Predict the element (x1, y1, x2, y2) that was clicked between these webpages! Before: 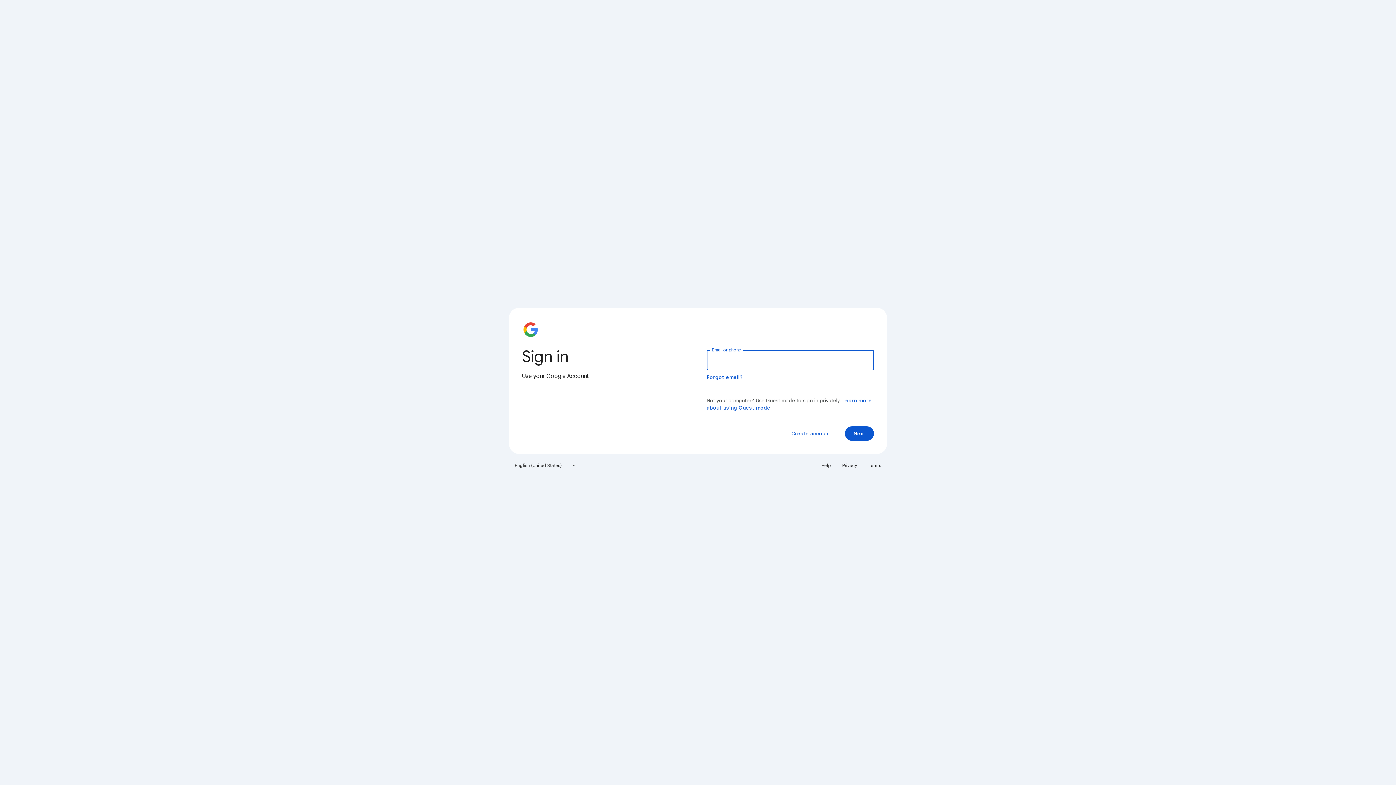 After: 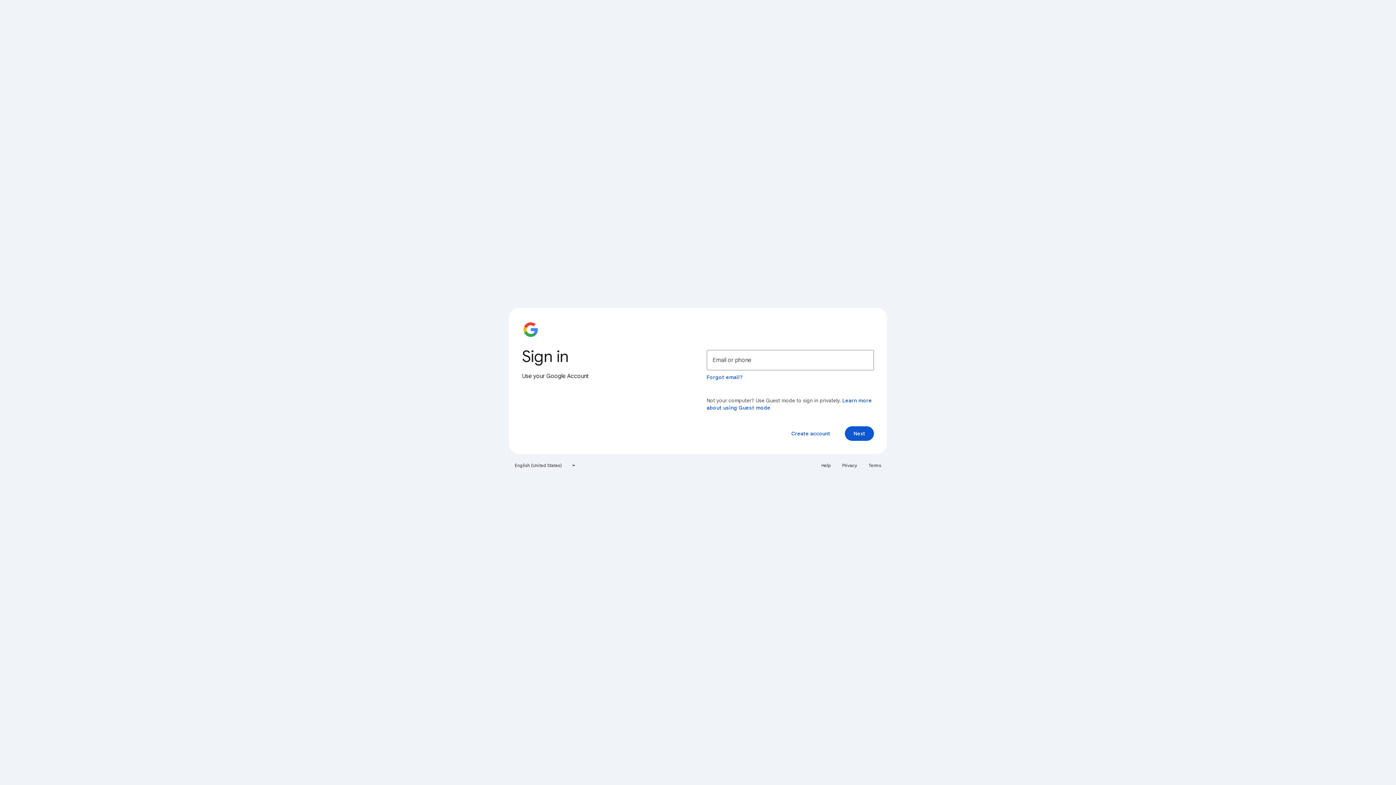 Action: bbox: (817, 460, 835, 471) label: Help